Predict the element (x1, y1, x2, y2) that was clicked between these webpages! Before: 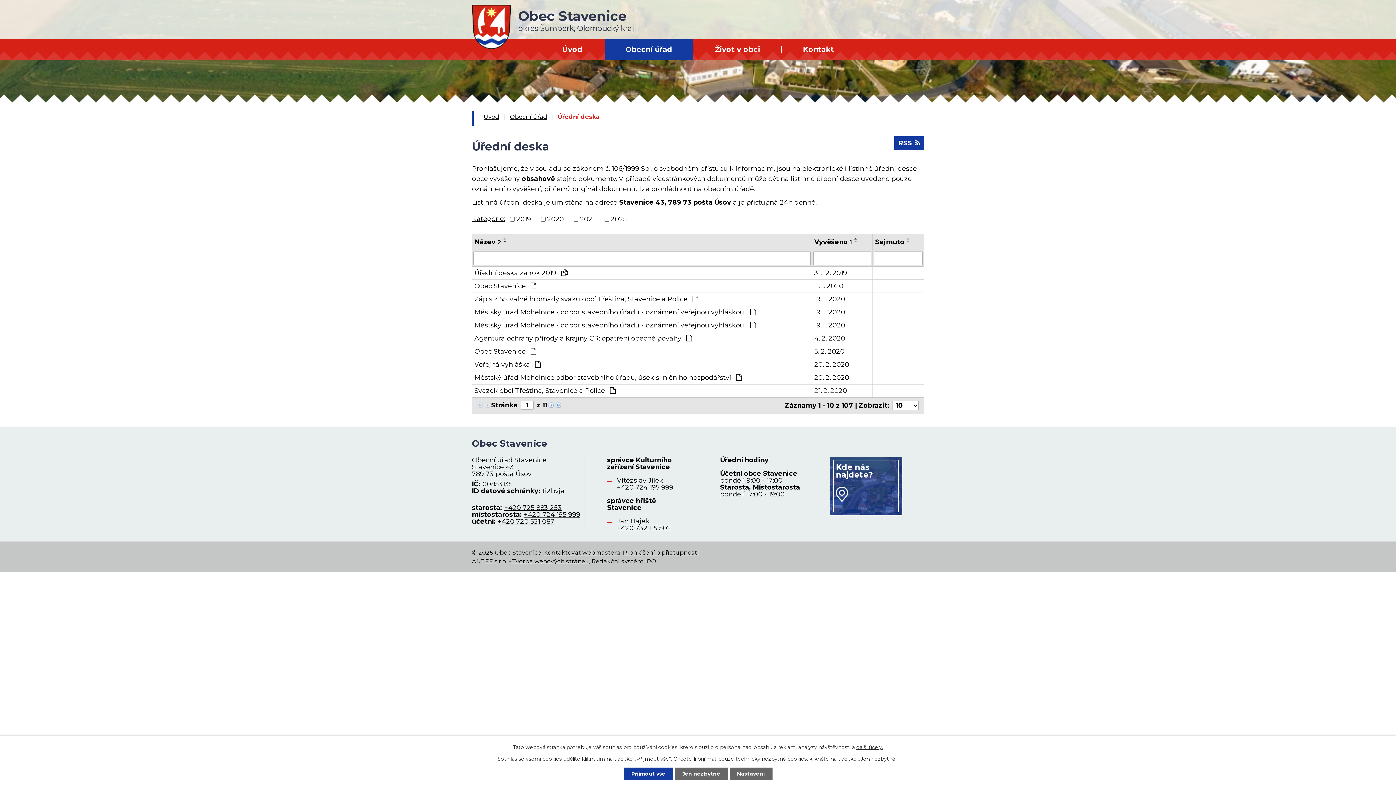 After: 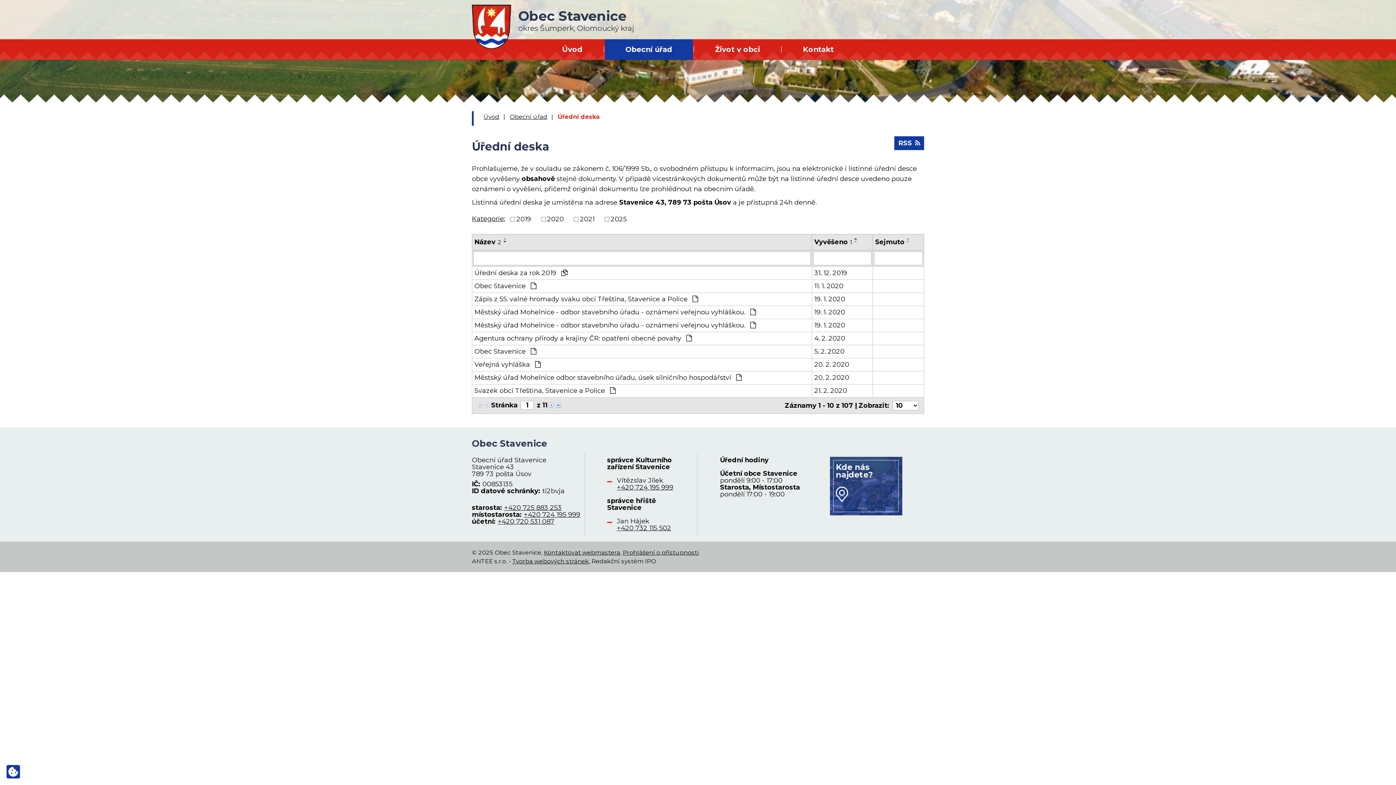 Action: label: Přijmout vše bbox: (623, 768, 673, 780)